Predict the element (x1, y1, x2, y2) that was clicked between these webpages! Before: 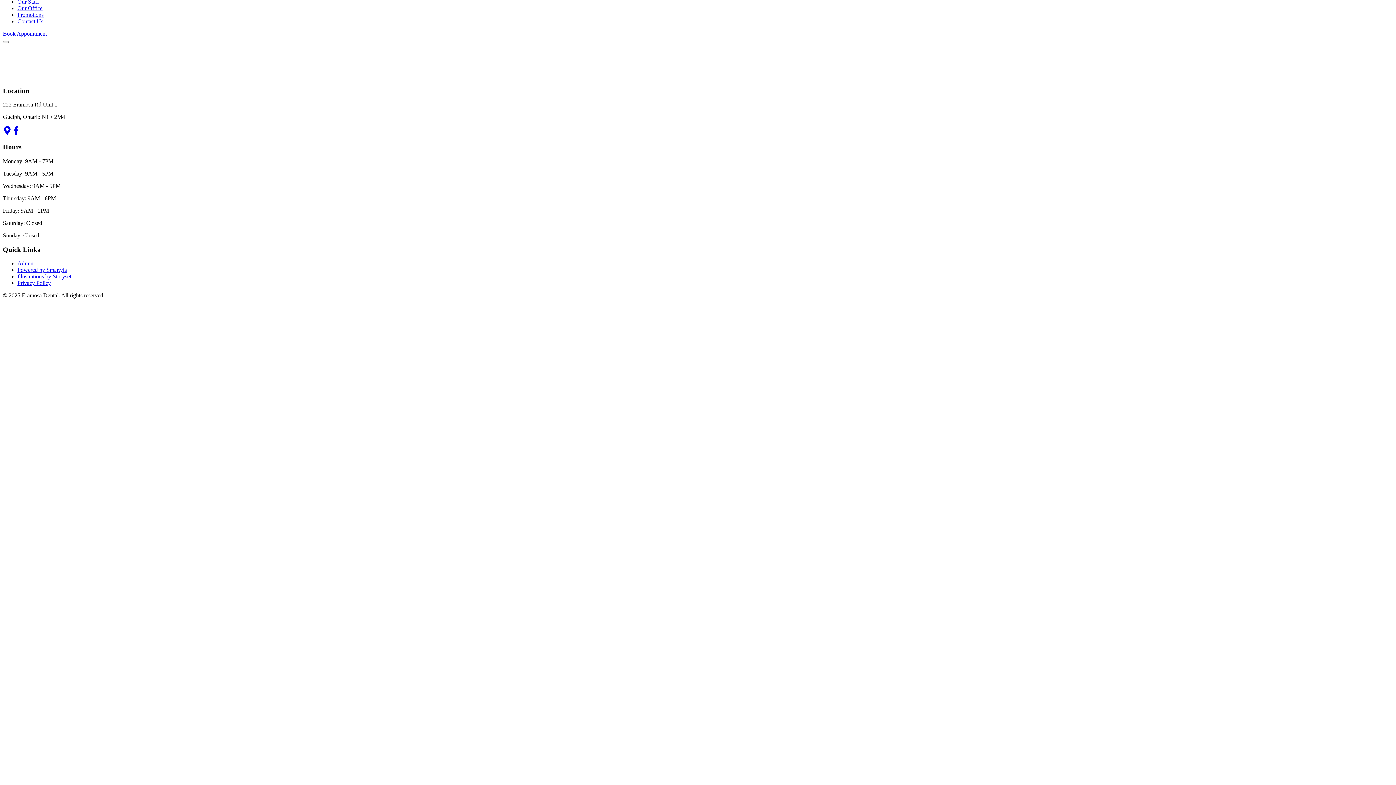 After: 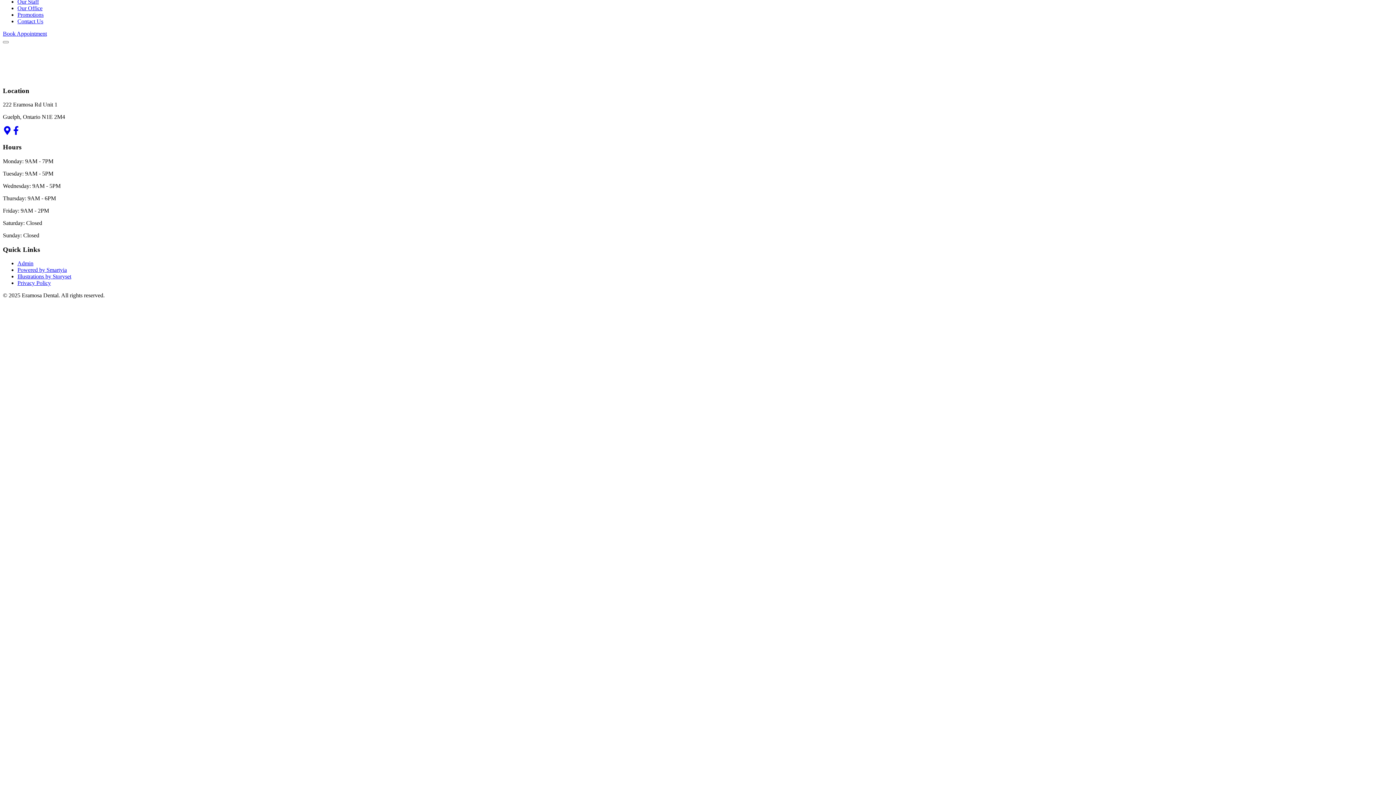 Action: bbox: (11, 129, 20, 136) label: Follow us on Facebook